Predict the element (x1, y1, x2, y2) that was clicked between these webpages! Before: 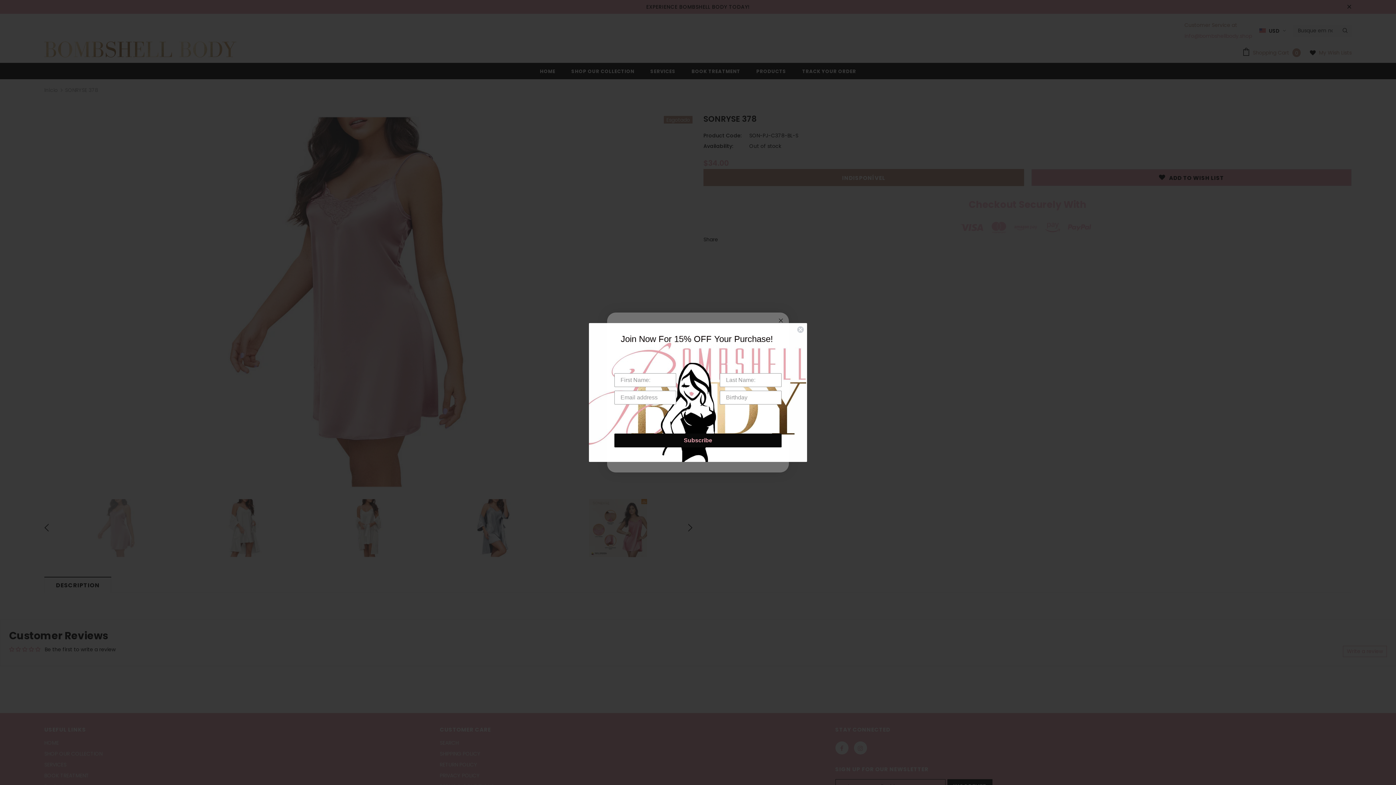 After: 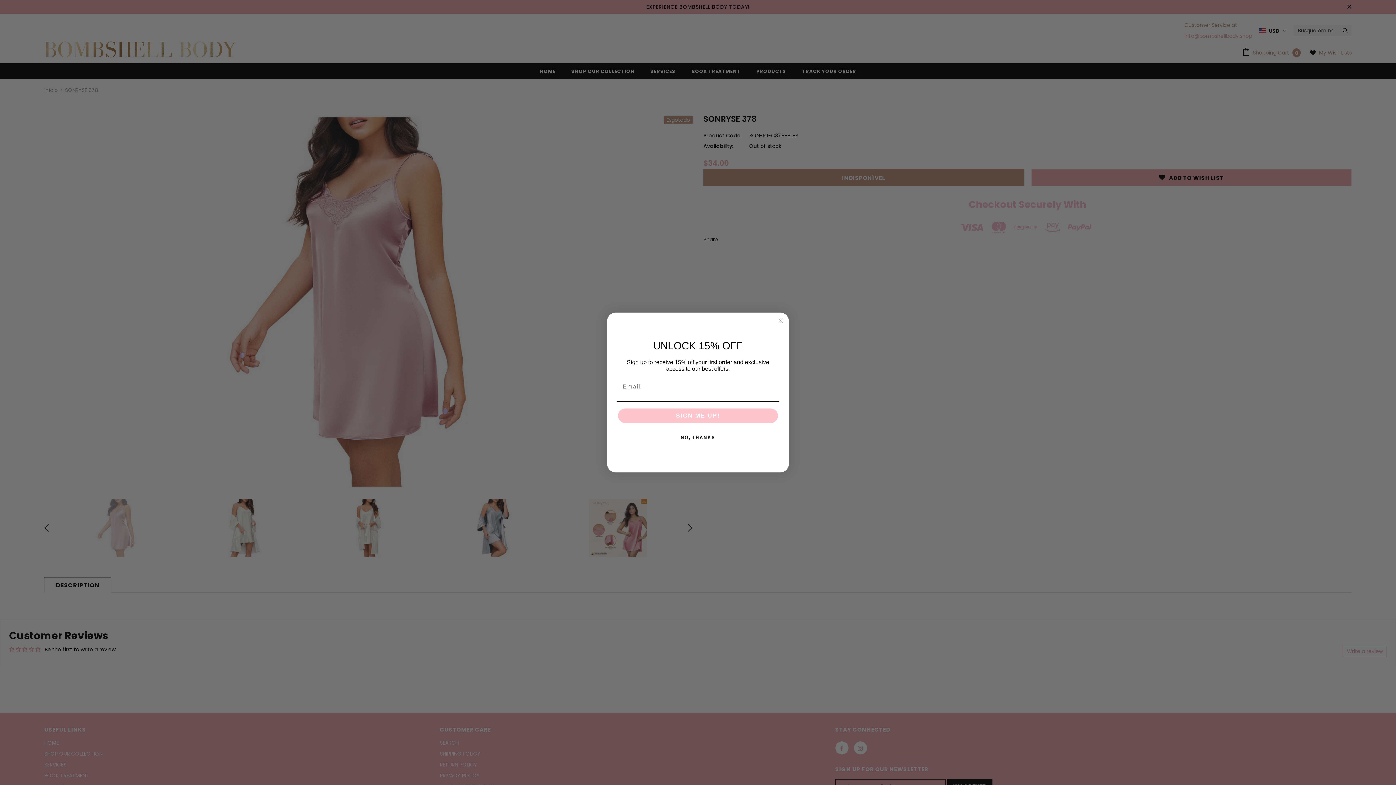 Action: bbox: (797, 326, 804, 333) label: Close dialog